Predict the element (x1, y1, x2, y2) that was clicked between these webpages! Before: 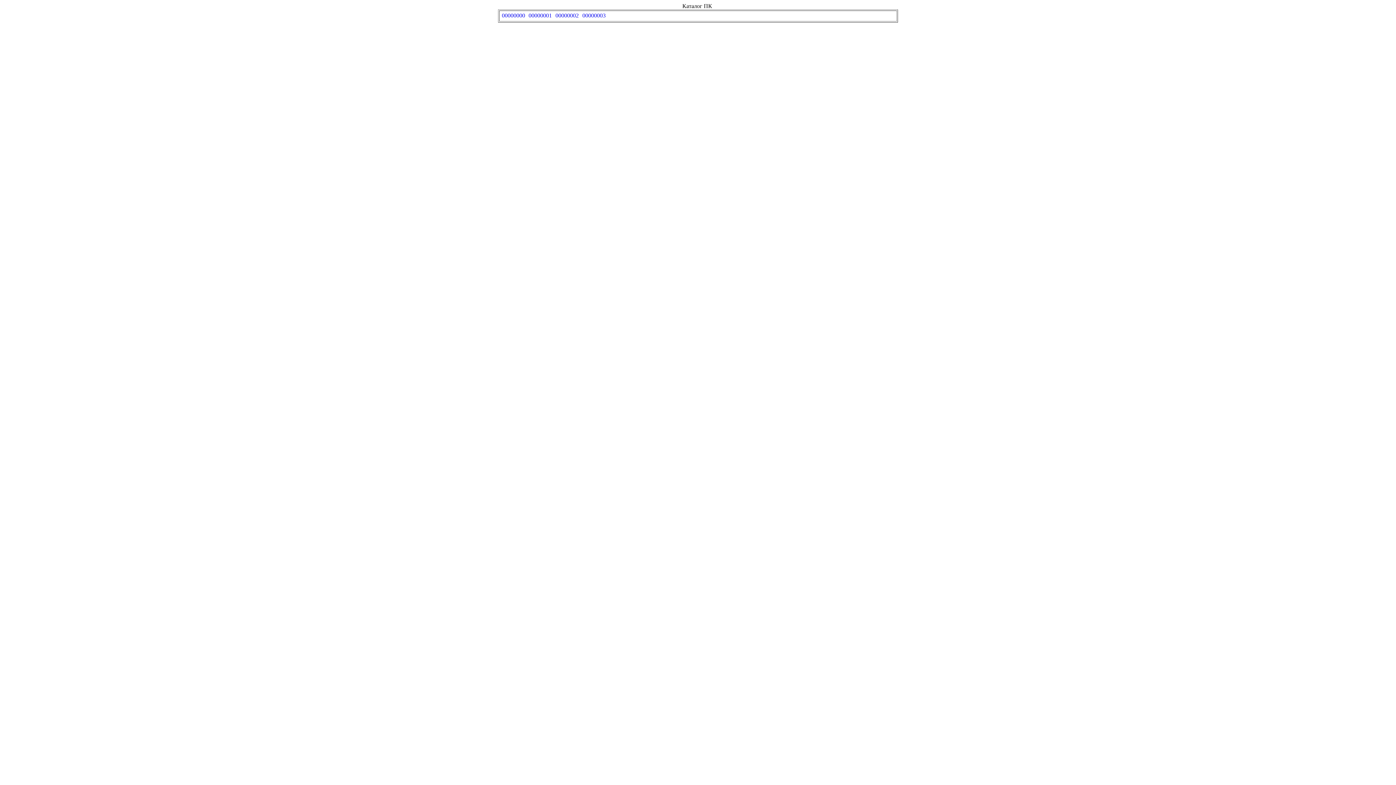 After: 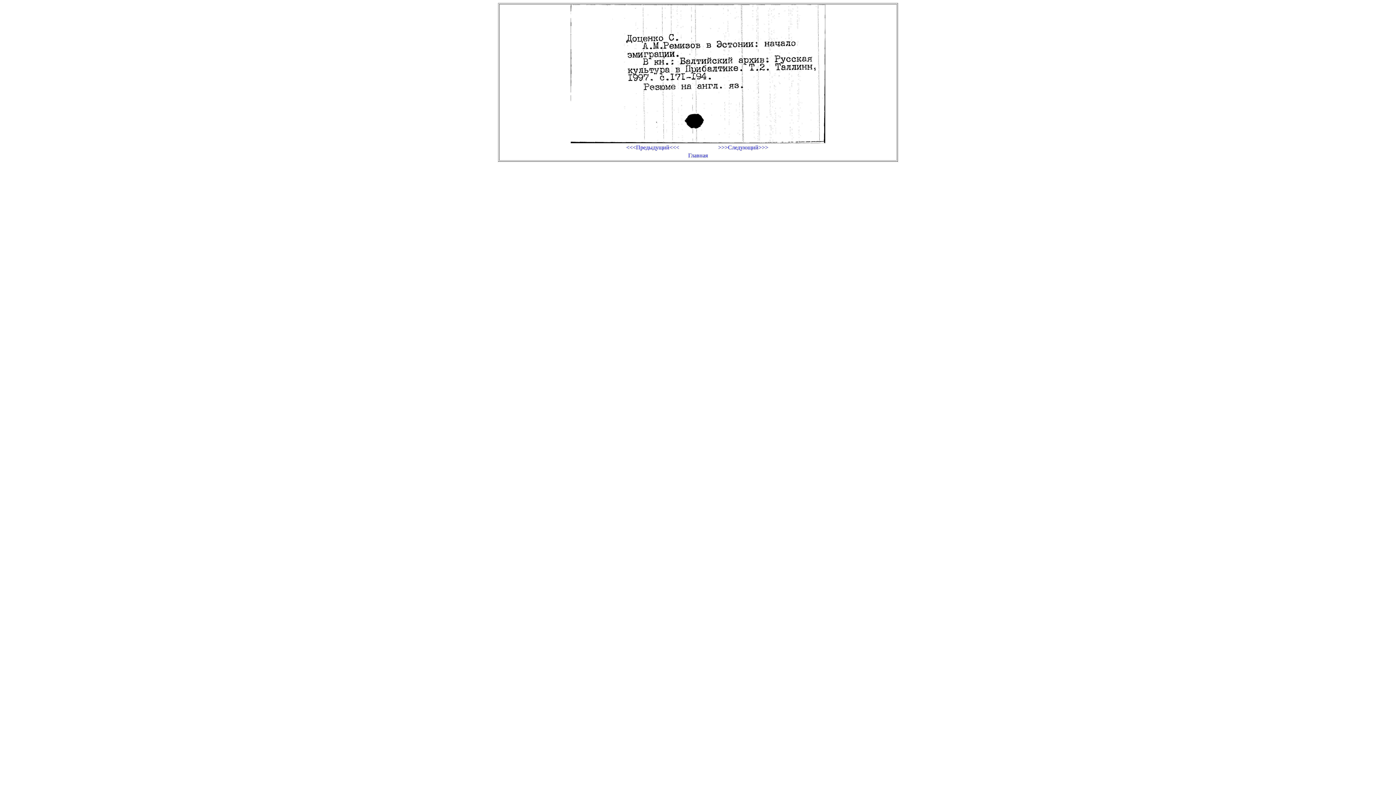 Action: label: 00000001 bbox: (527, 12, 553, 18)